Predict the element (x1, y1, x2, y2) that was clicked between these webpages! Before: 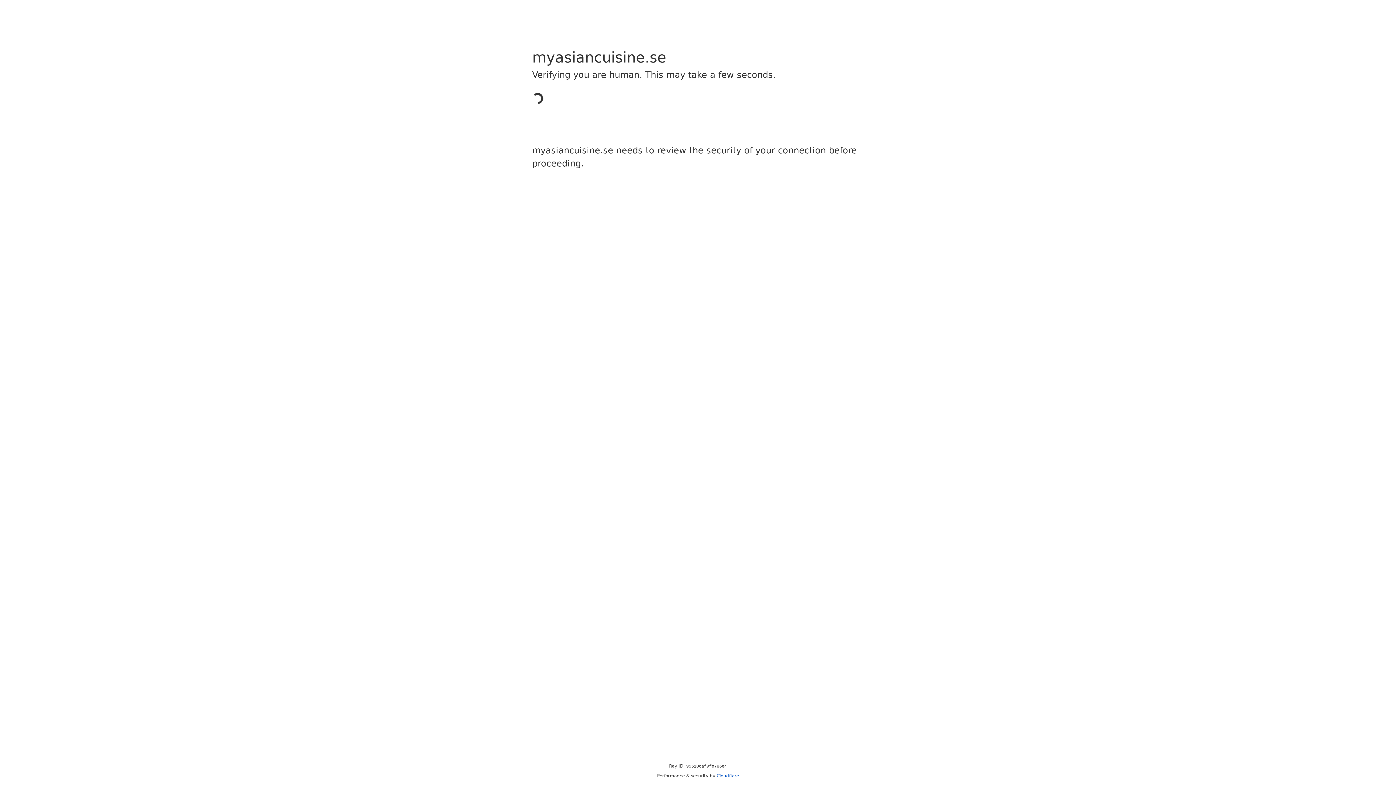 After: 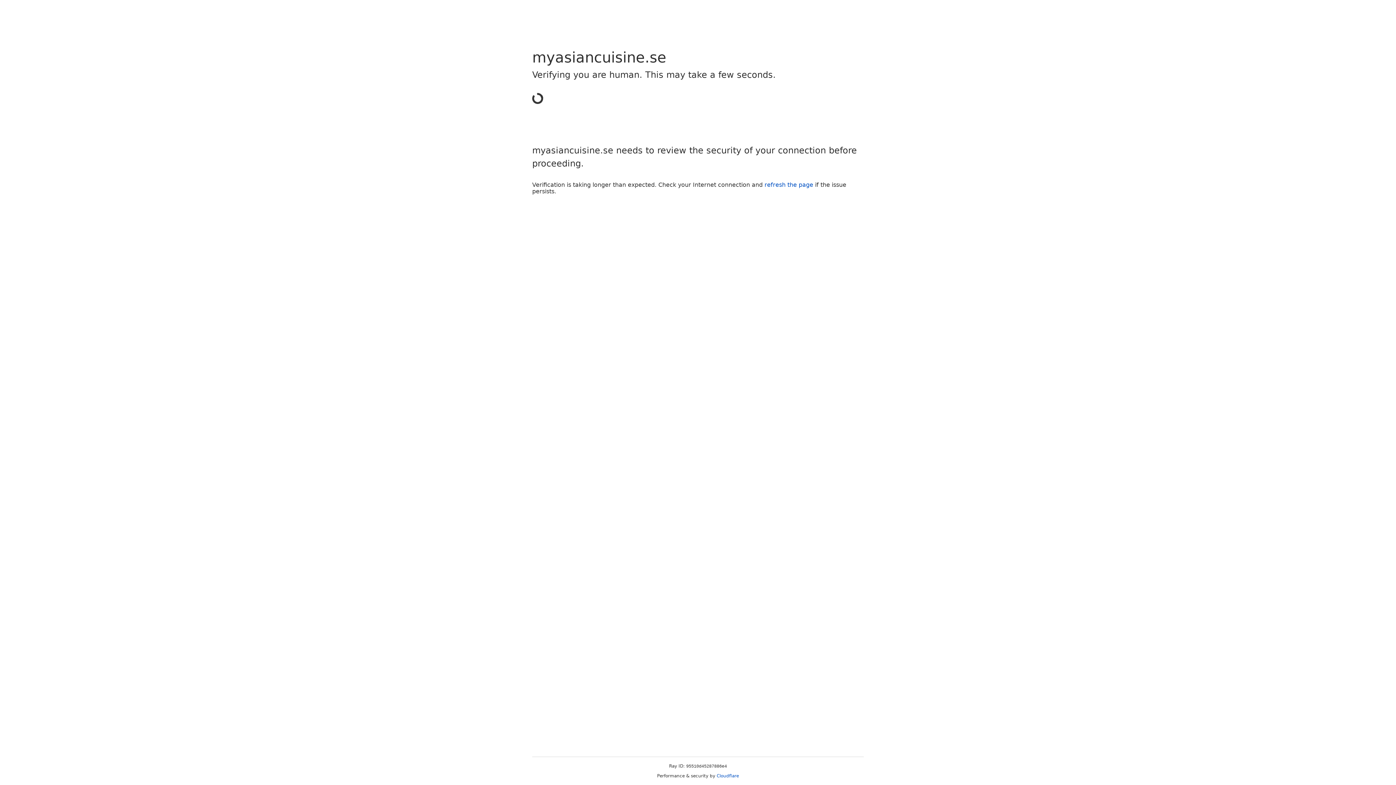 Action: label: Cloudflare bbox: (716, 773, 739, 778)